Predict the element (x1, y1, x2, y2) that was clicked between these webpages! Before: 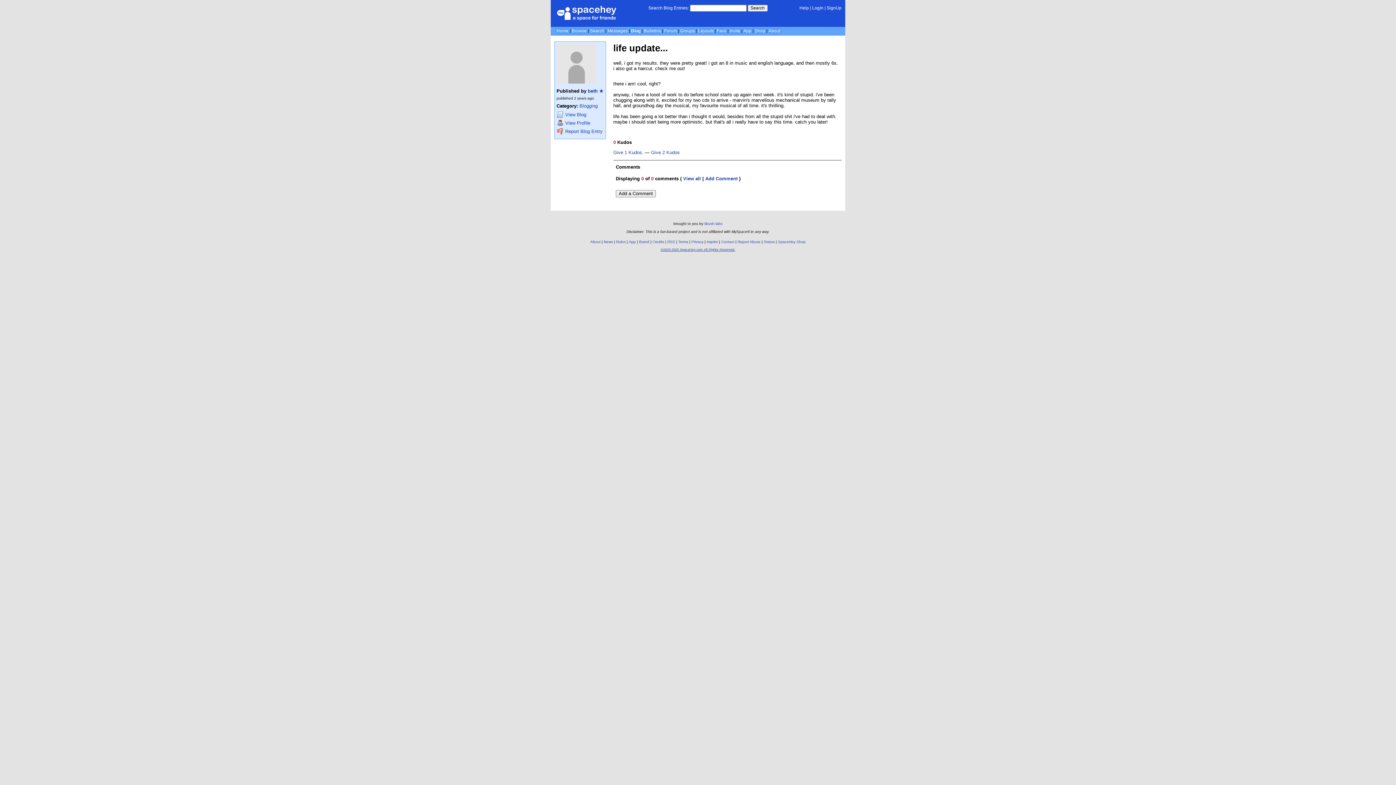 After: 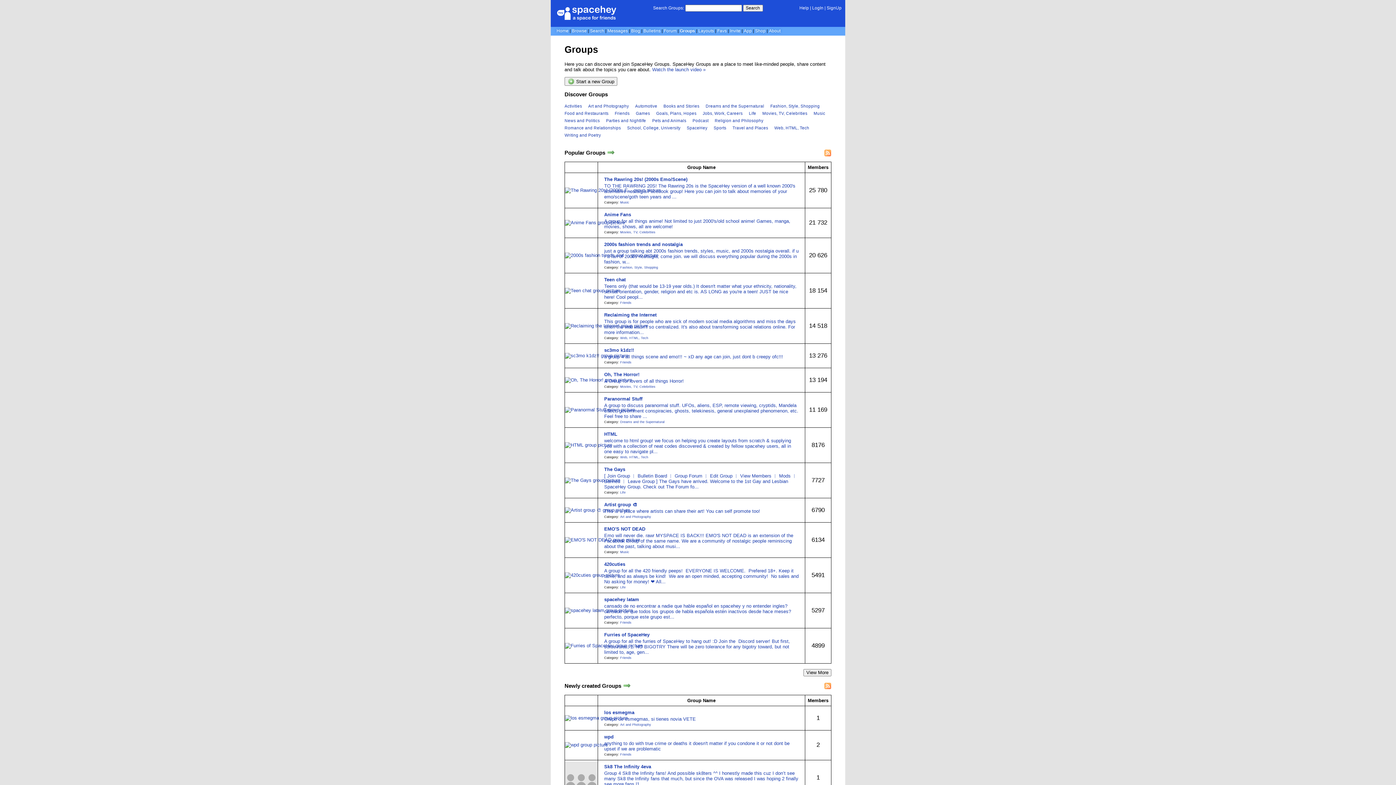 Action: label: Groups bbox: (680, 28, 694, 33)